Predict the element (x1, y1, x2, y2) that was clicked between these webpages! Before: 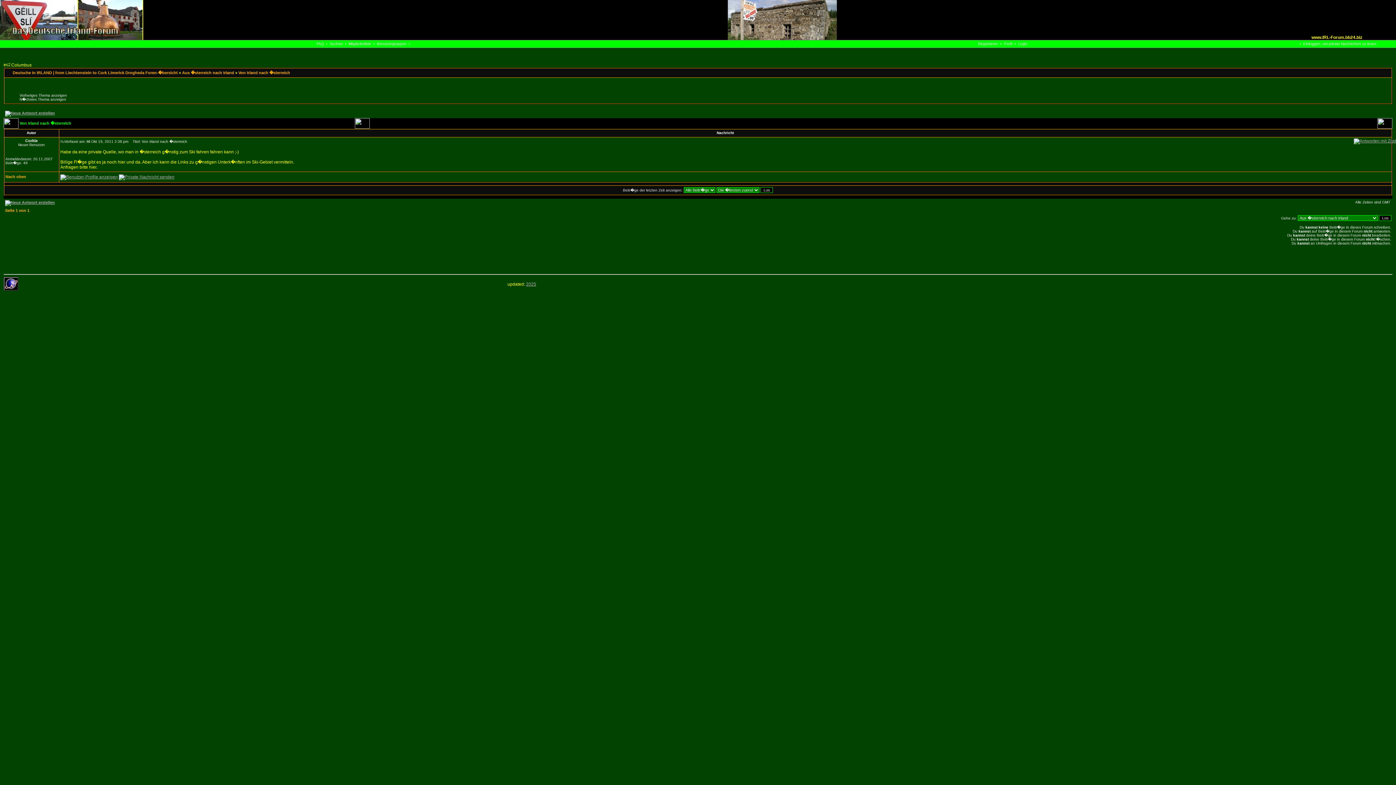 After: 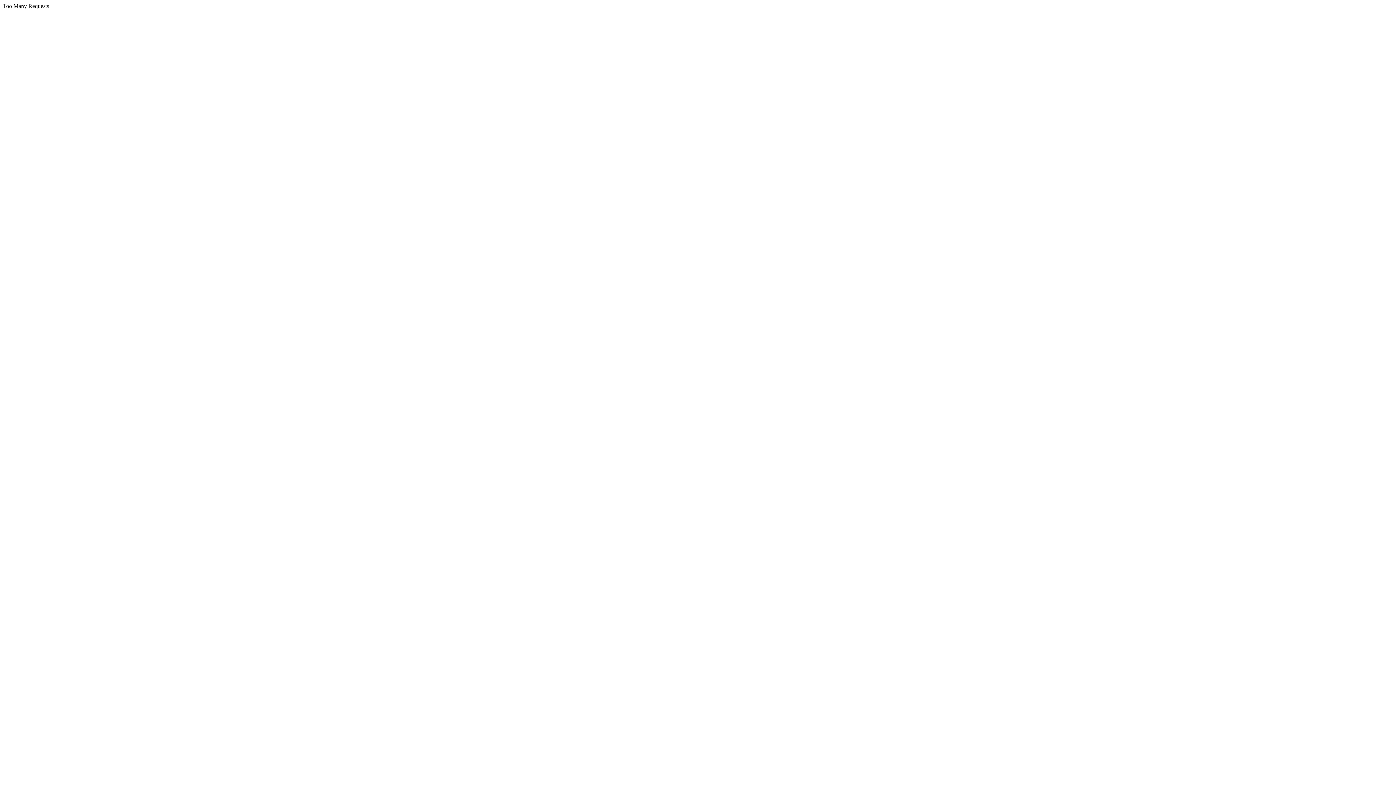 Action: bbox: (1354, 138, 1390, 143)